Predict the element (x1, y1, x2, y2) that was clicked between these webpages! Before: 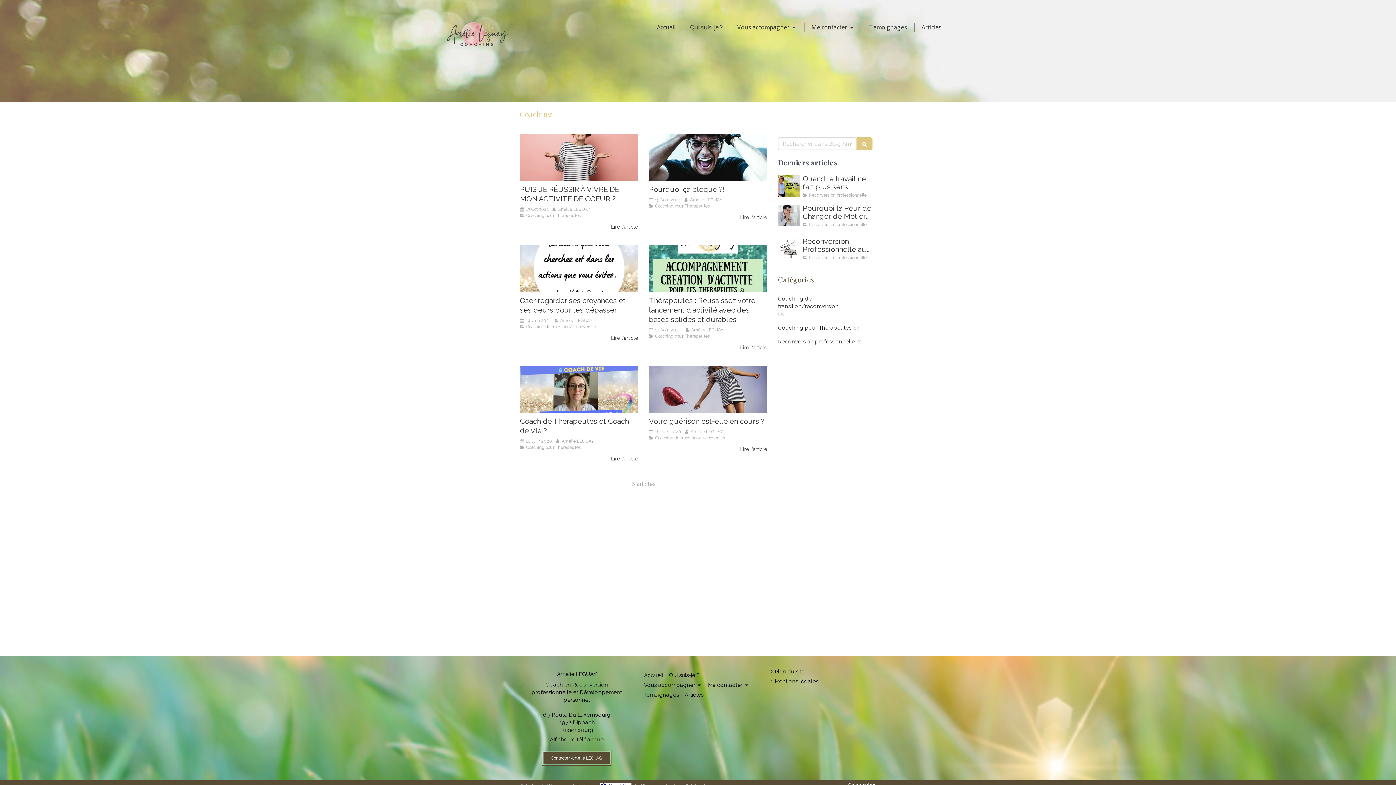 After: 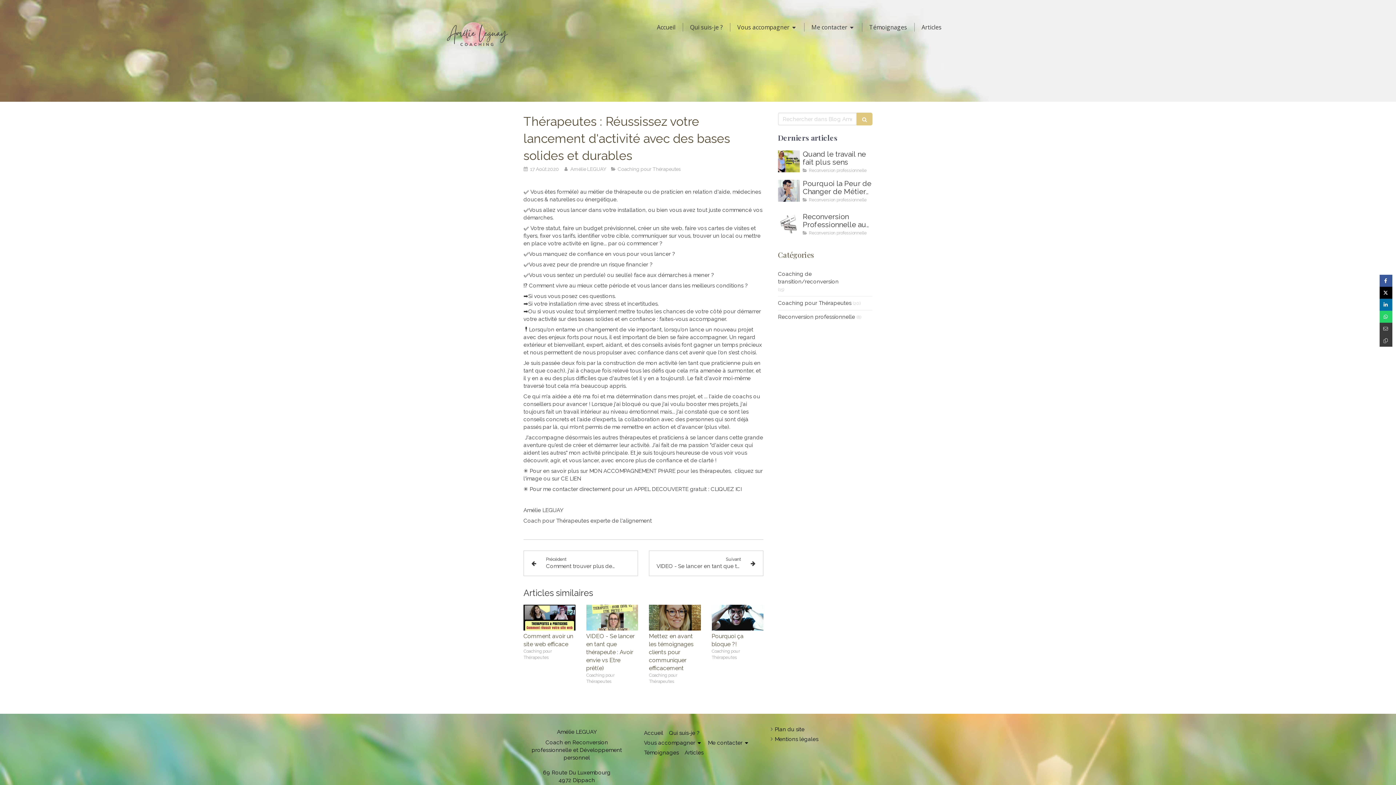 Action: bbox: (649, 296, 755, 324) label: Thérapeutes : Réussissez votre lancement d'activité avec des bases solides et durables